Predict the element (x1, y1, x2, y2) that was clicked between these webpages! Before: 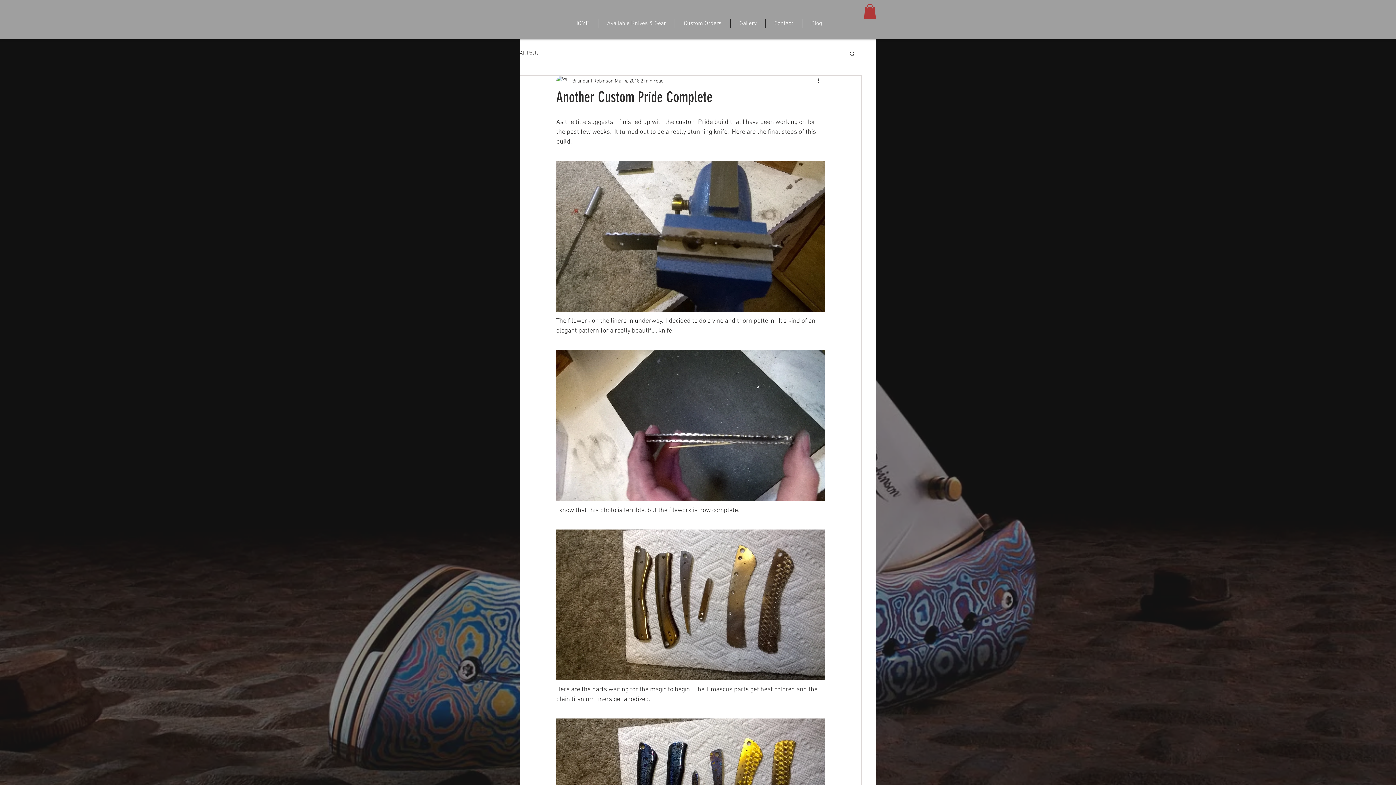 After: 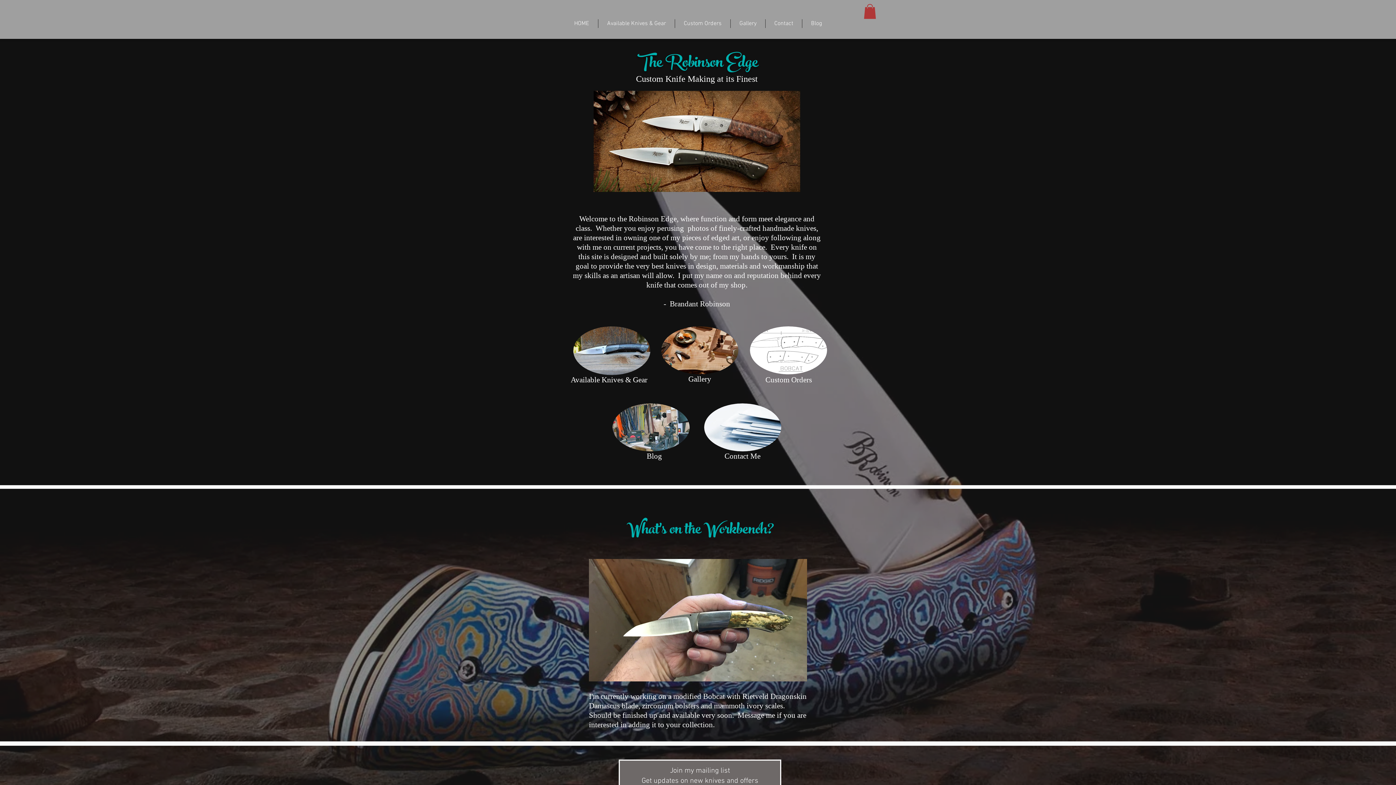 Action: label: HOME bbox: (565, 19, 598, 27)